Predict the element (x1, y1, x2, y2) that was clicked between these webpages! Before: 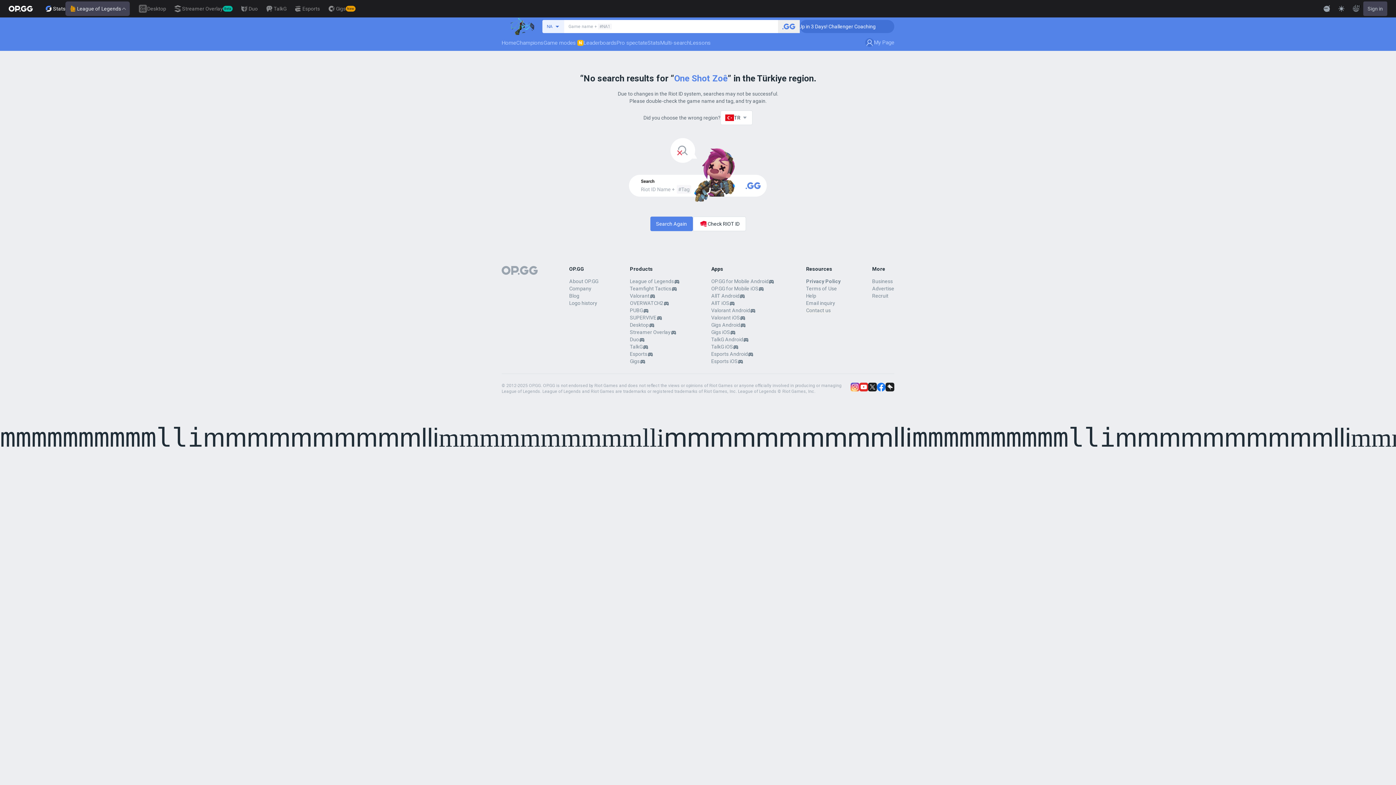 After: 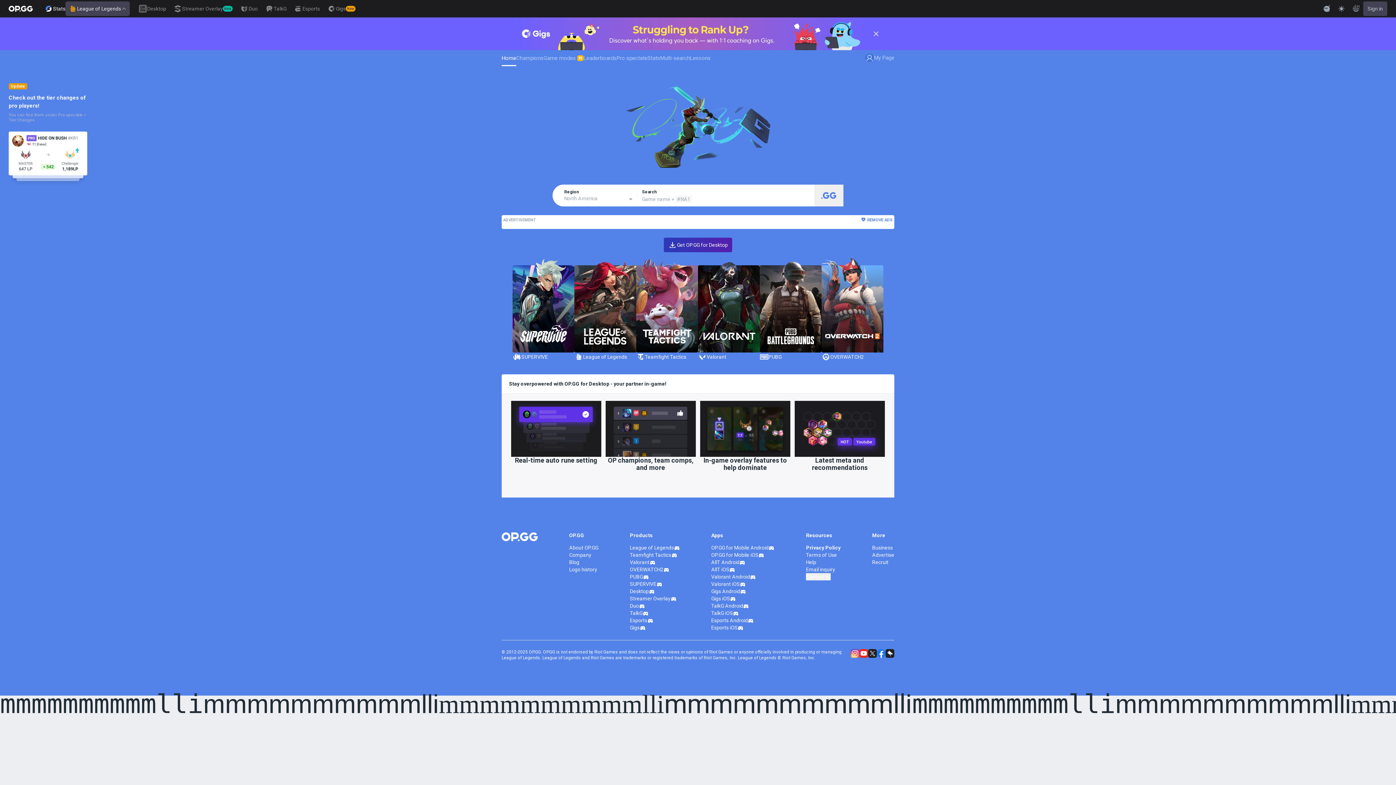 Action: bbox: (501, 34, 516, 50) label: Home